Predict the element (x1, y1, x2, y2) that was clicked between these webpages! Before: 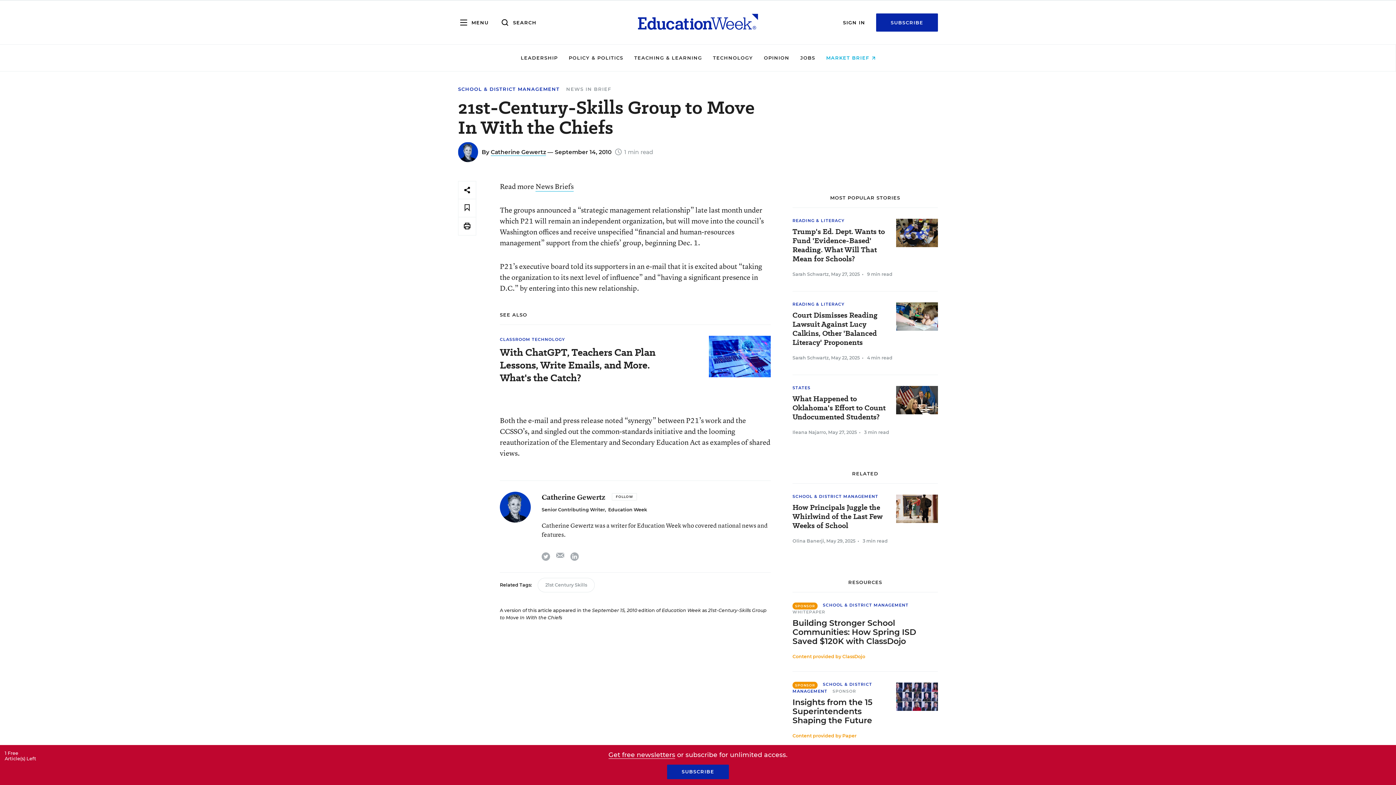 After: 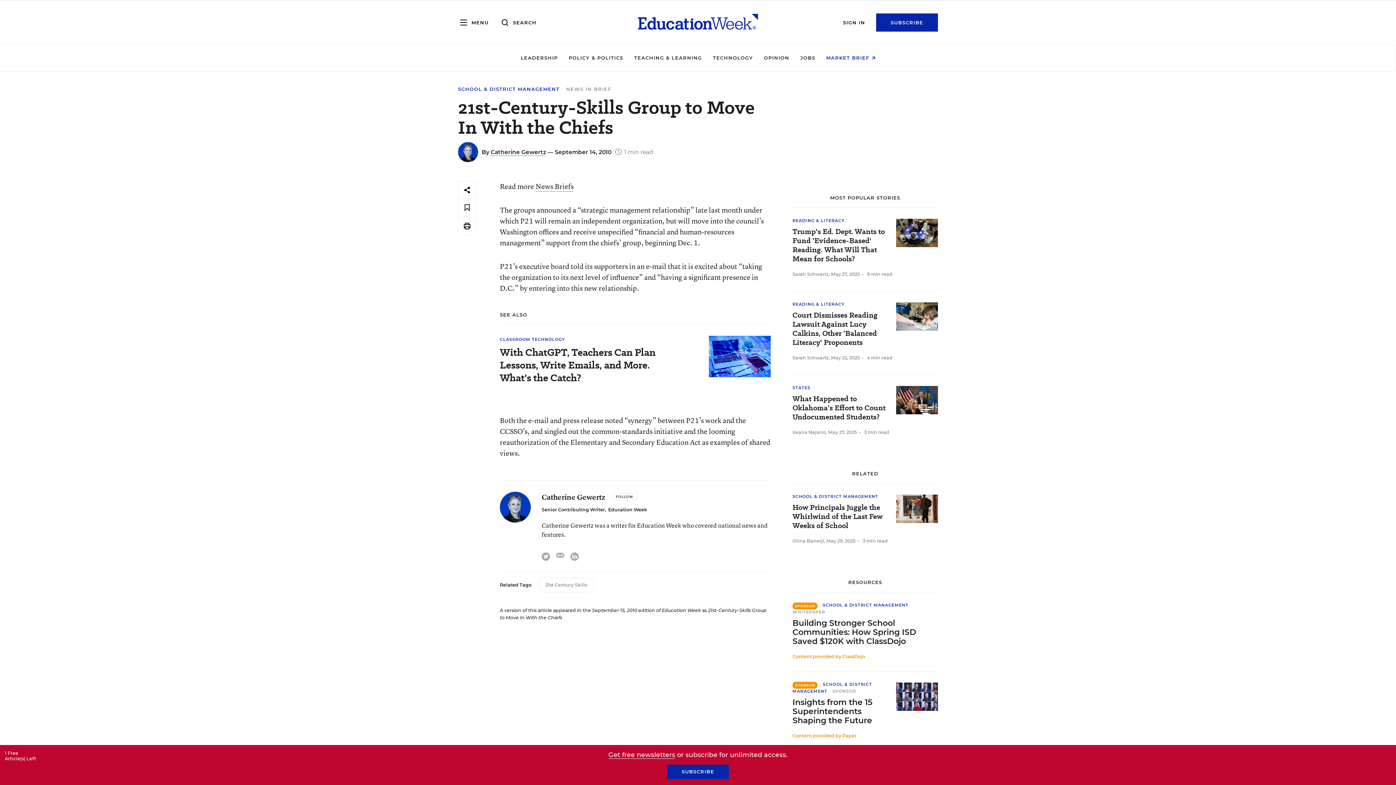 Action: bbox: (826, 54, 875, 60) label: MARKET BRIEF 